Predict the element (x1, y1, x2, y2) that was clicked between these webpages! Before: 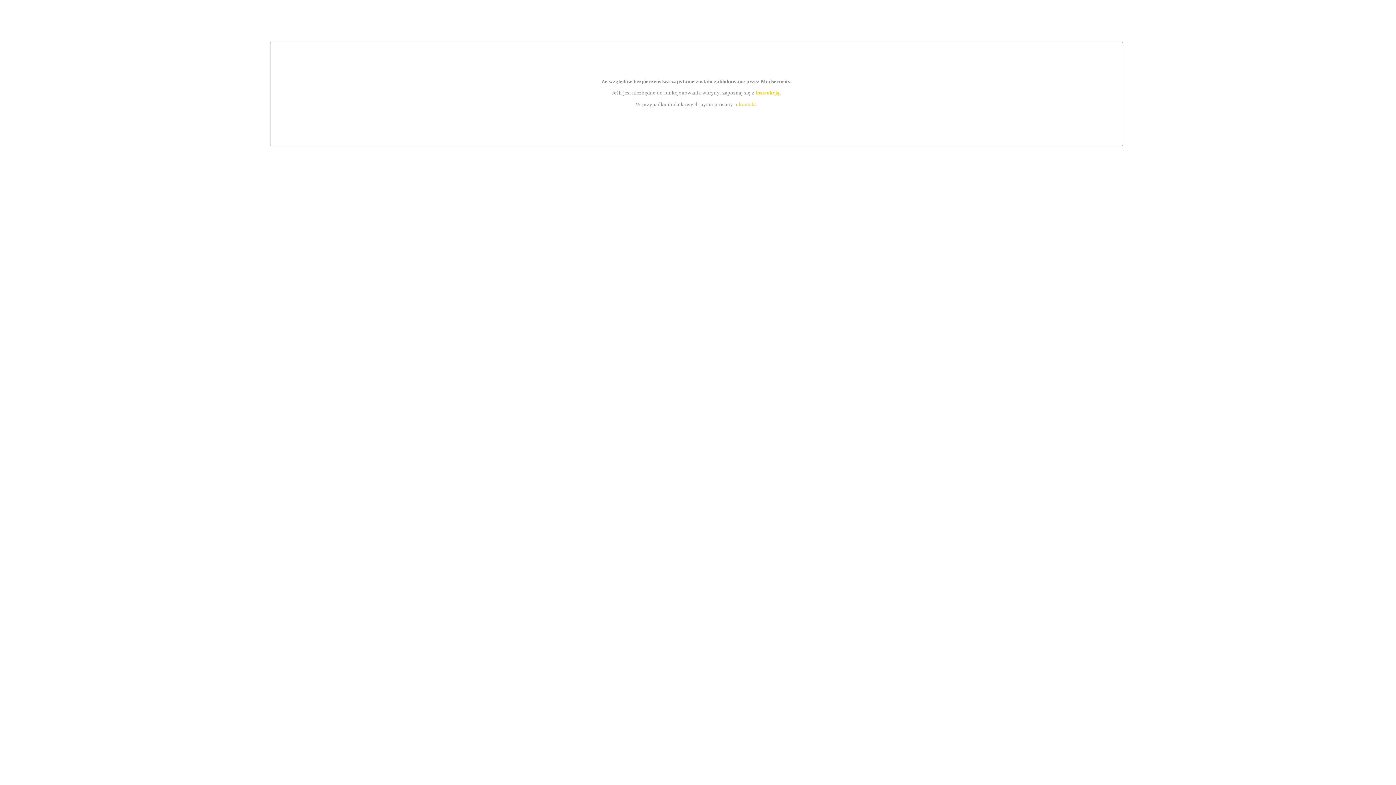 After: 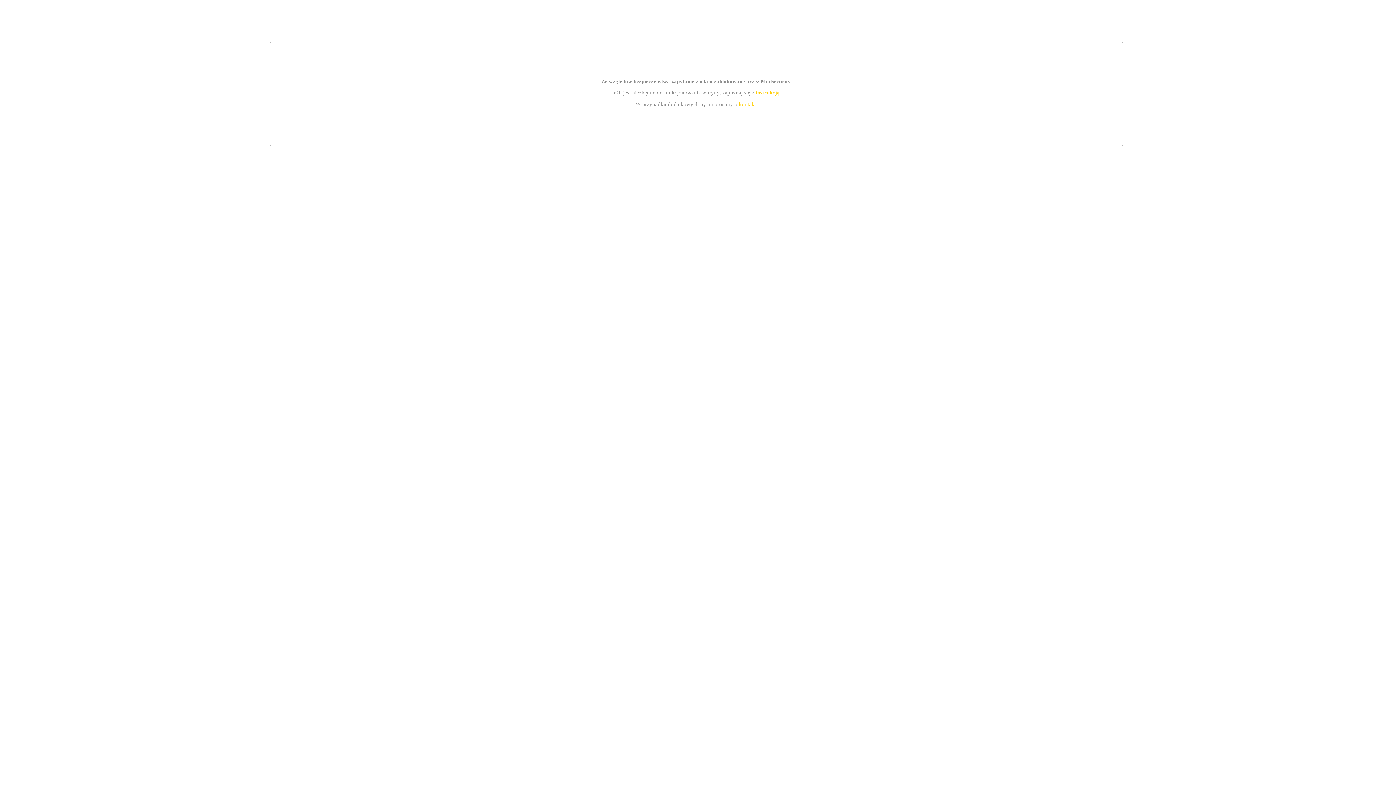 Action: bbox: (739, 101, 756, 107) label: kontakt